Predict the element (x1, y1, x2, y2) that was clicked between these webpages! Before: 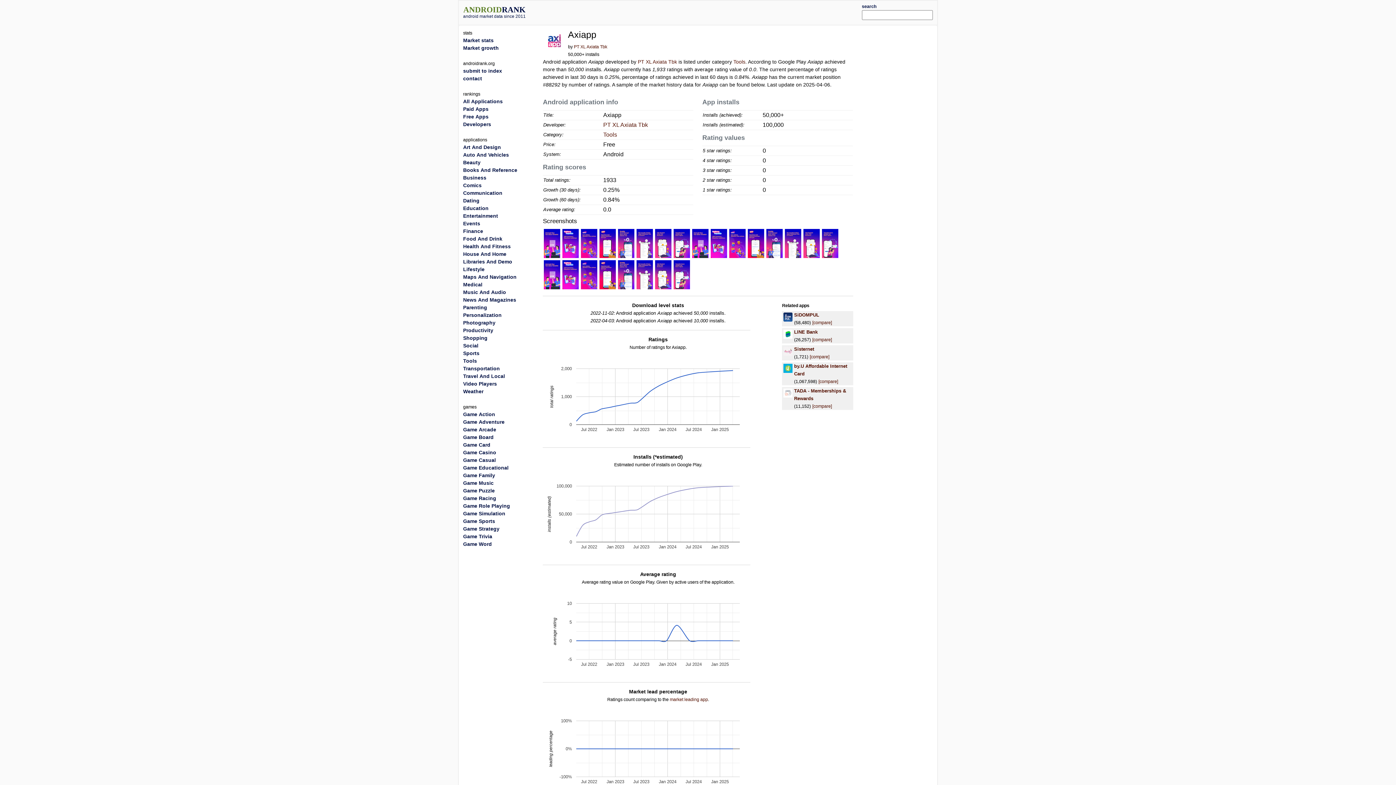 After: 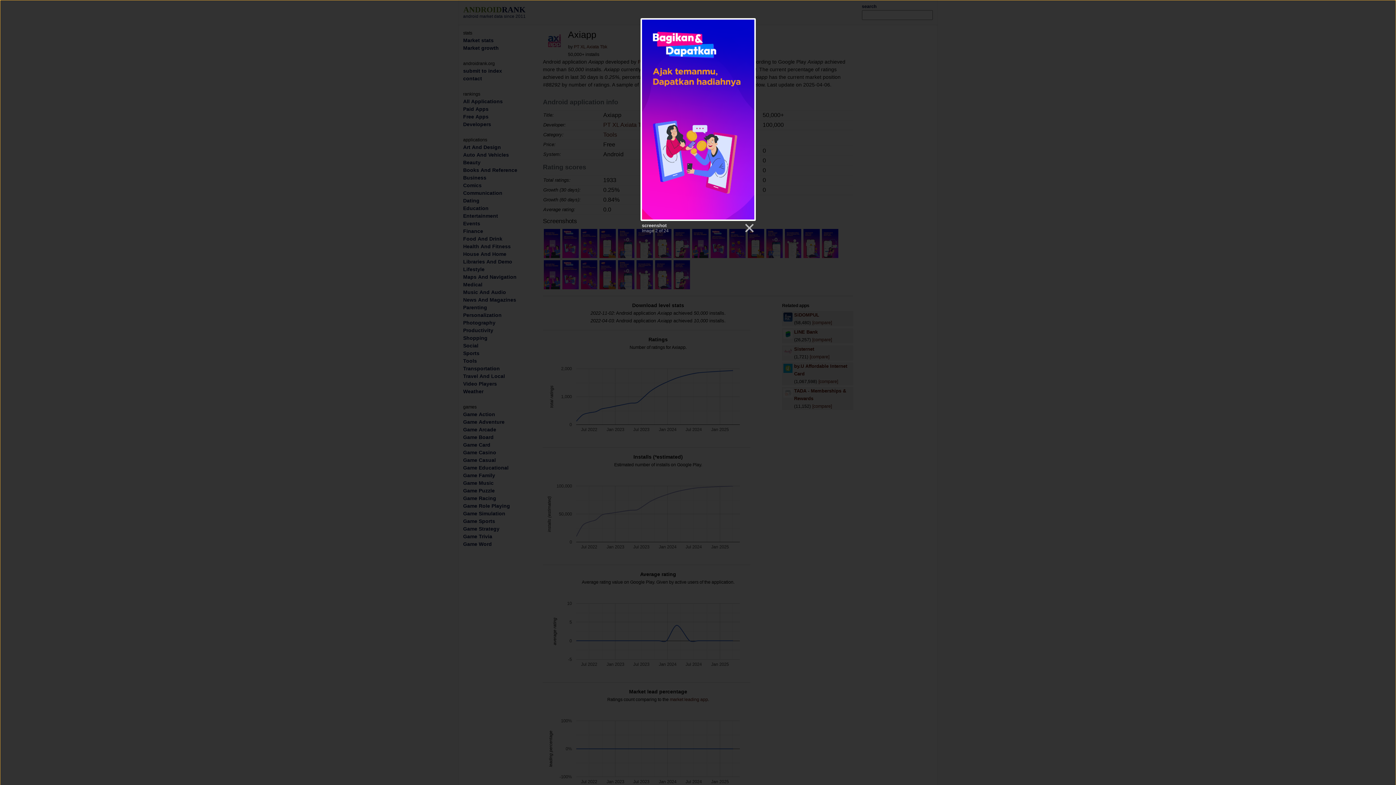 Action: bbox: (561, 240, 580, 246)